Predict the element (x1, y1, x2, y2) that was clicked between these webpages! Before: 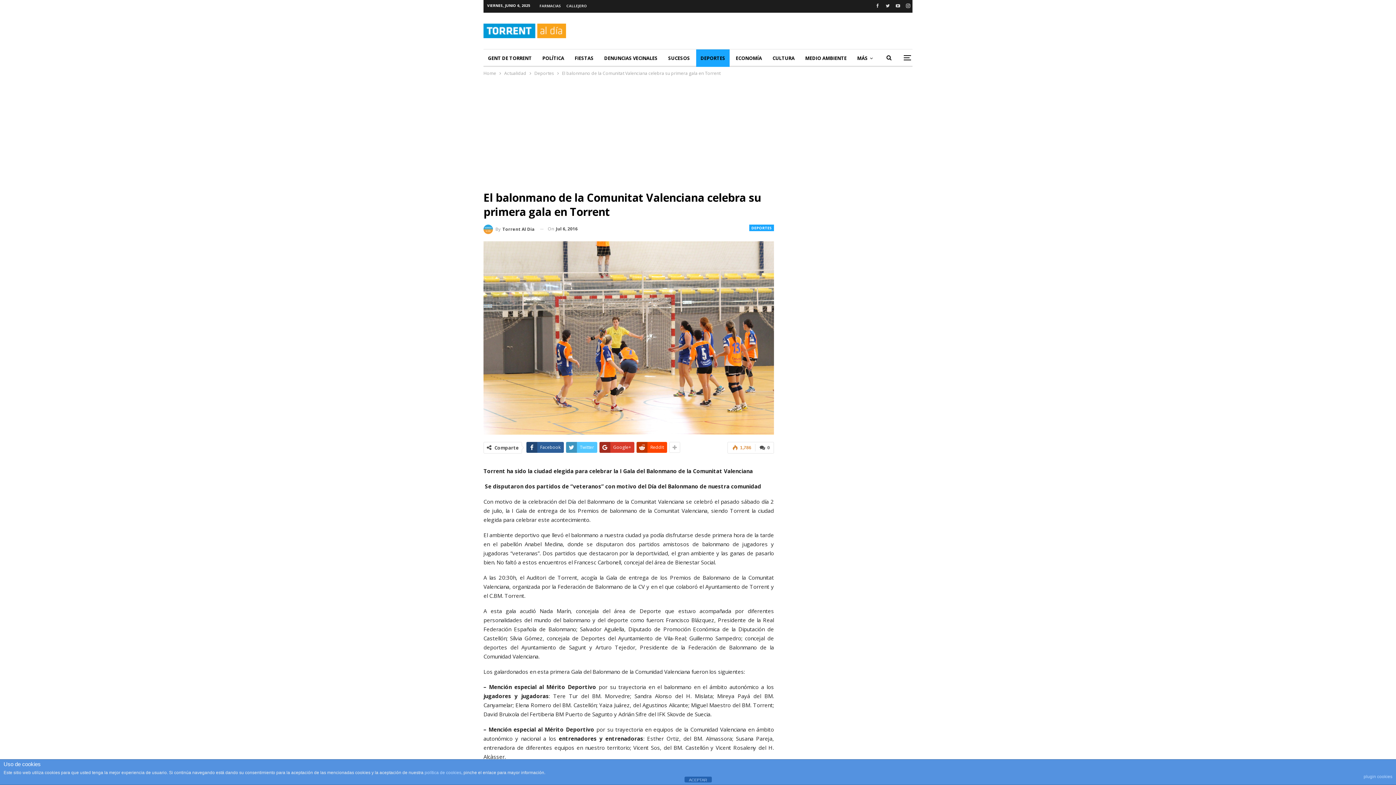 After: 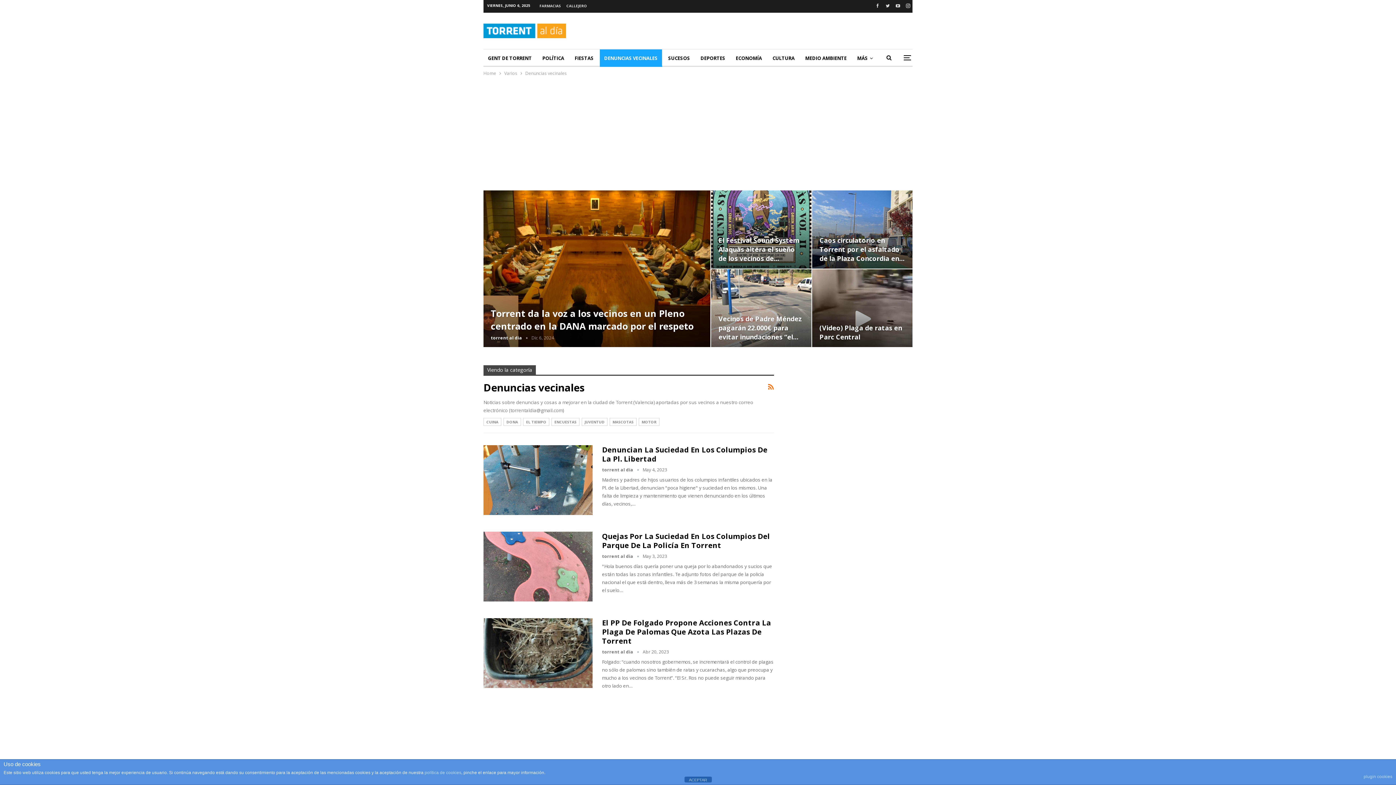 Action: label: DENUNCIAS VECINALES bbox: (600, 49, 662, 66)